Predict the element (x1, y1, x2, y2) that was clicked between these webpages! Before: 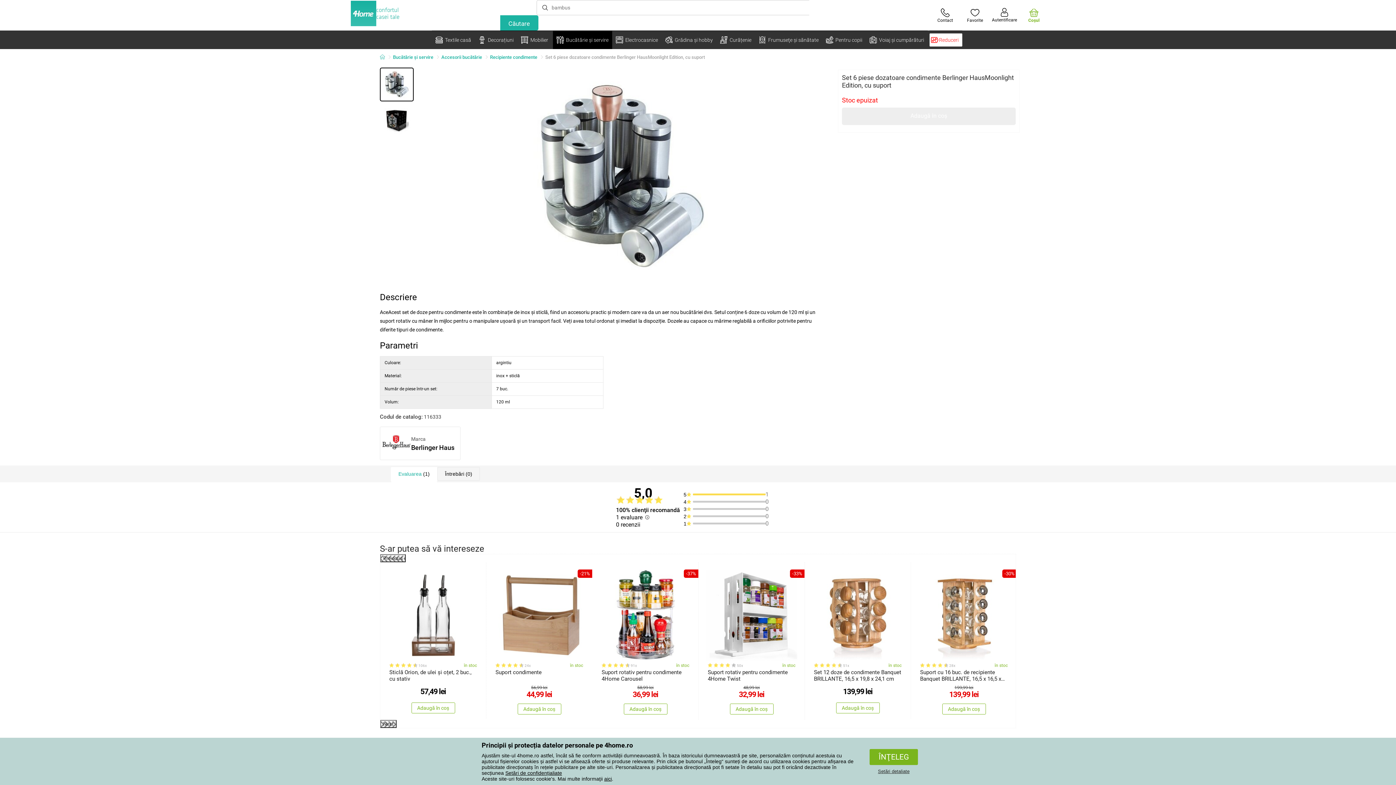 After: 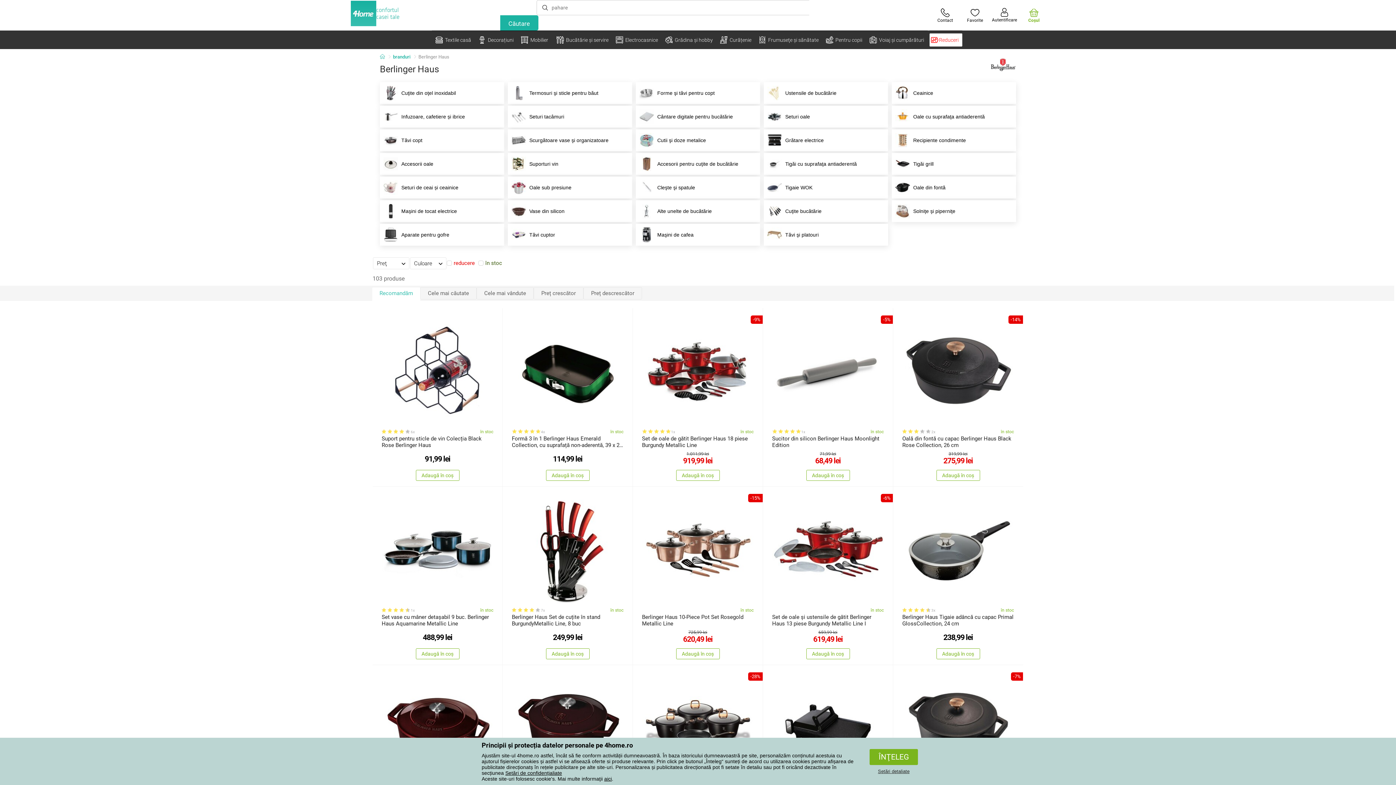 Action: label: Marca
Berlinger Haus bbox: (380, 426, 460, 460)